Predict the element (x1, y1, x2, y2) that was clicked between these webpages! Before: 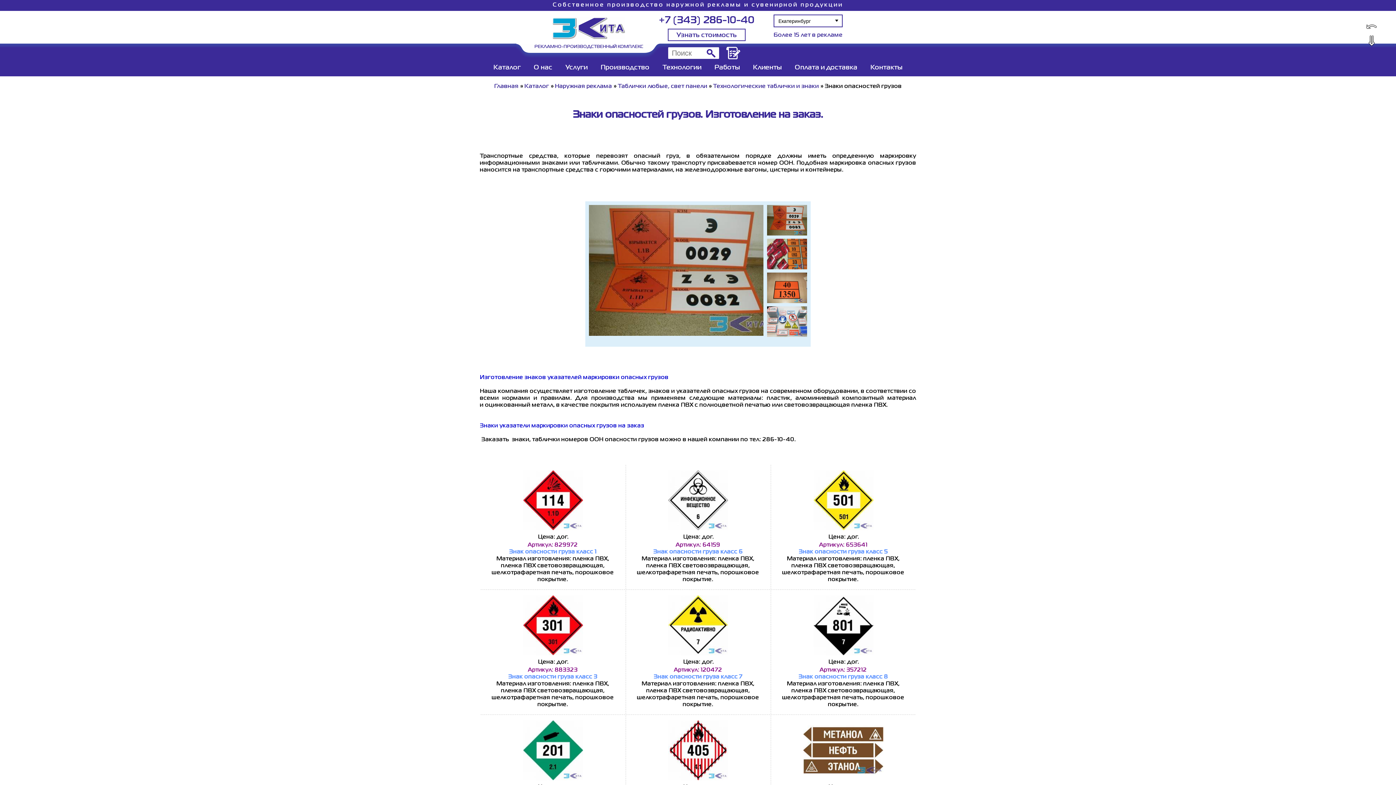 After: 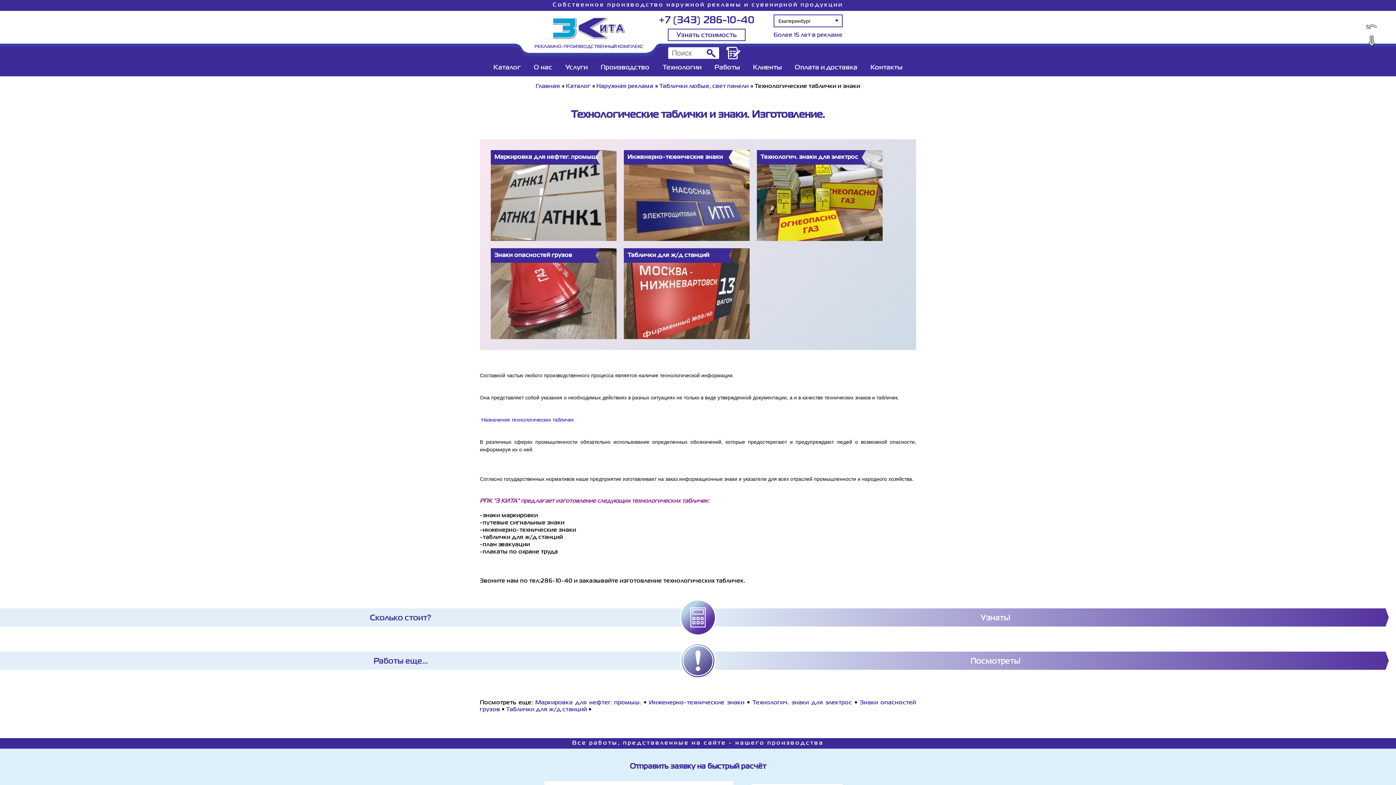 Action: label: Технологические таблички и знаки bbox: (713, 84, 819, 89)